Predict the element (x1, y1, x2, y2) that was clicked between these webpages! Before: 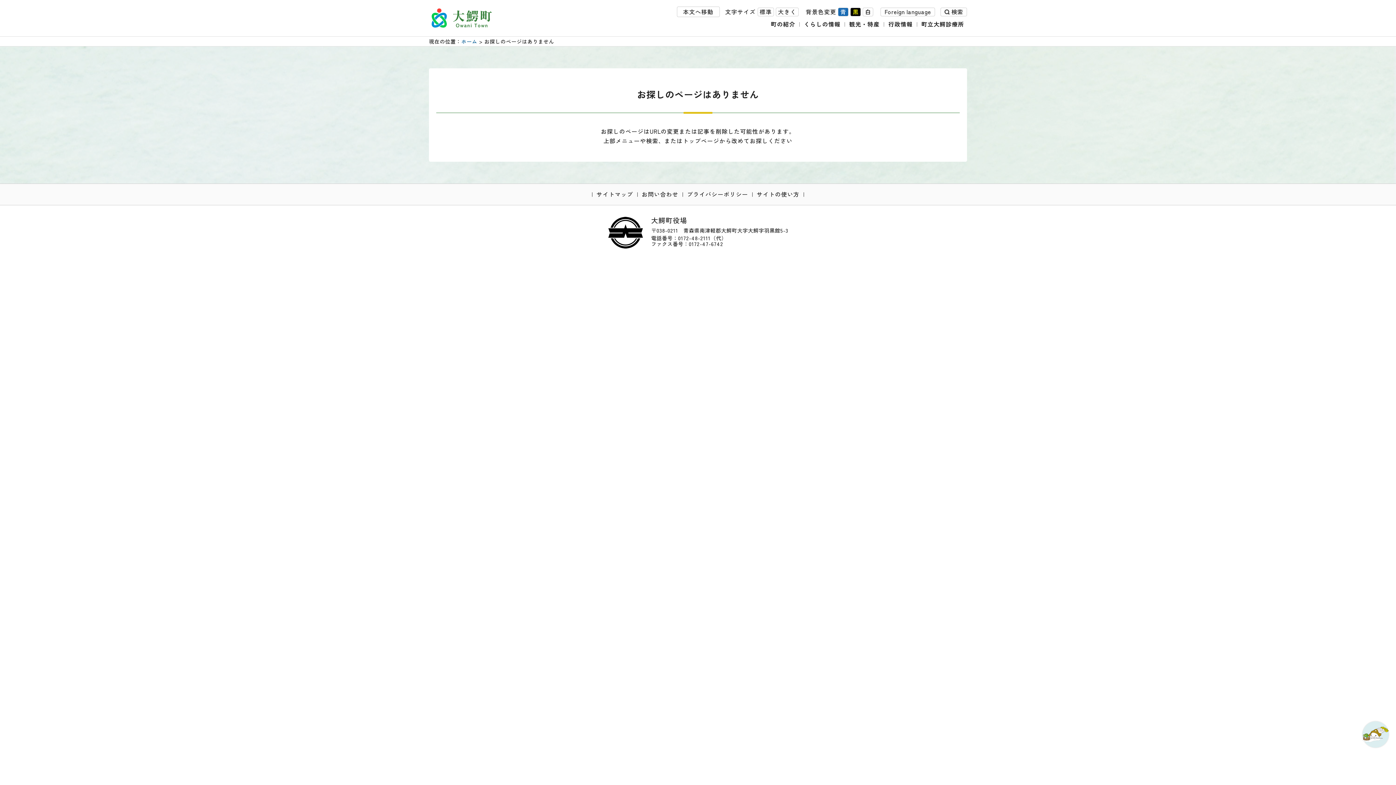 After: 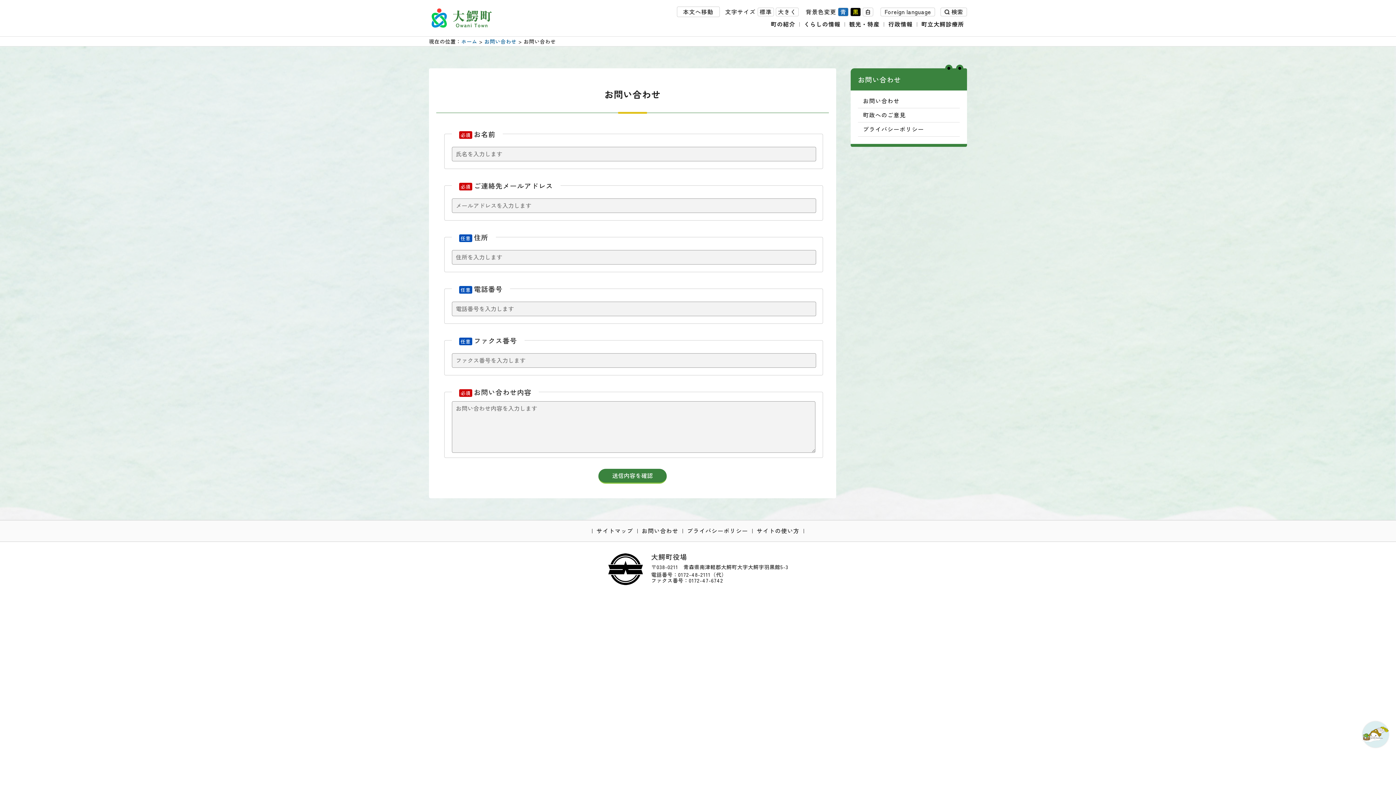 Action: label: お問い合わせ bbox: (641, 190, 678, 198)